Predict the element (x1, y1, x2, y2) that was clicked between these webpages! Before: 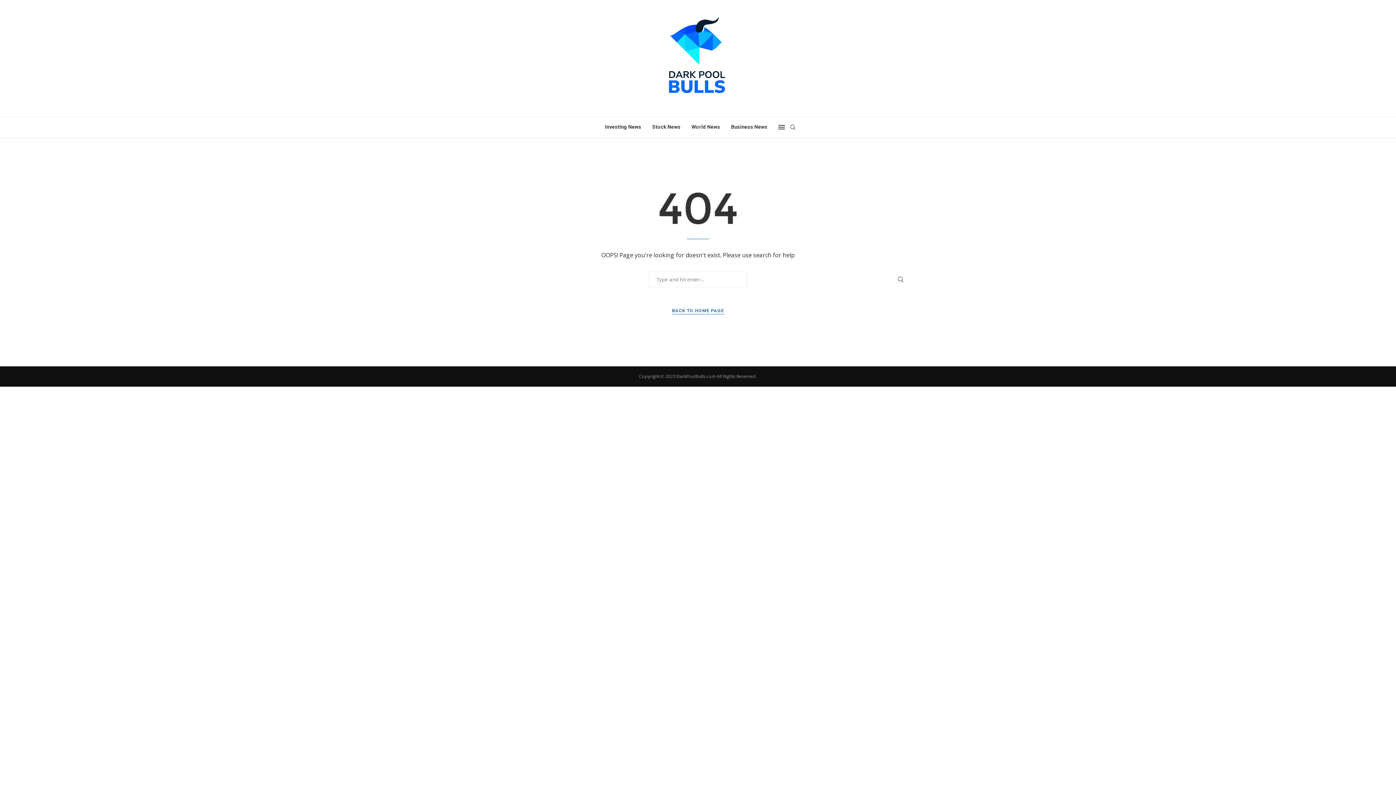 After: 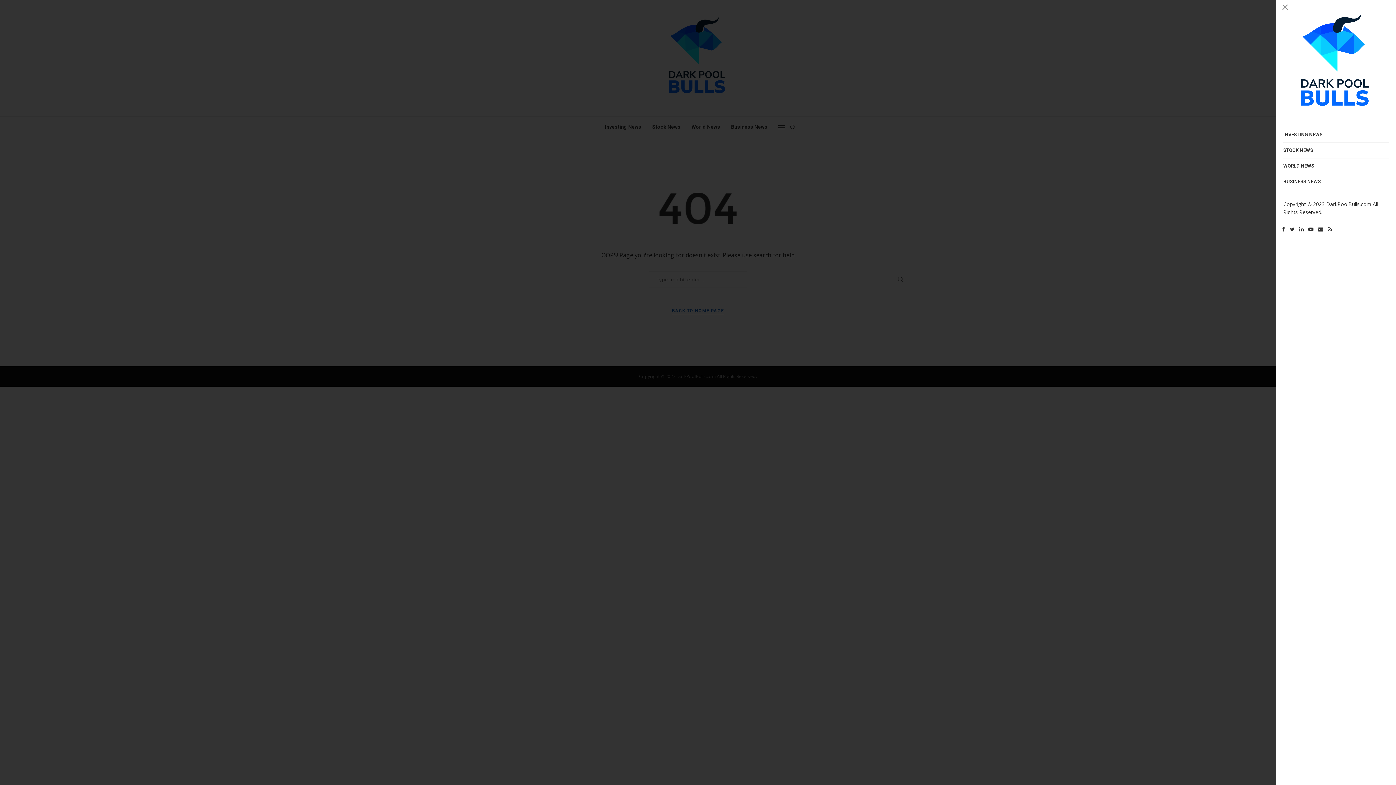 Action: bbox: (778, 116, 785, 137)